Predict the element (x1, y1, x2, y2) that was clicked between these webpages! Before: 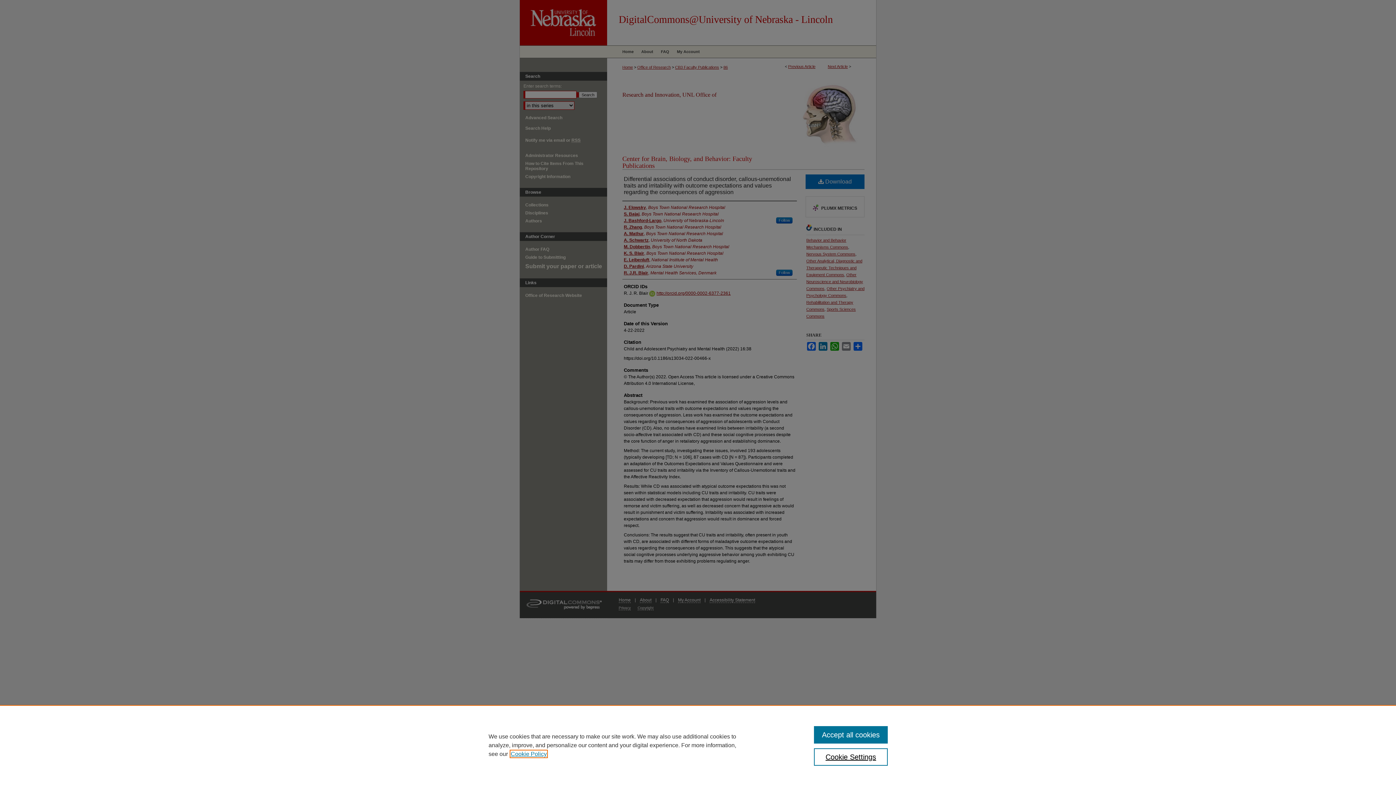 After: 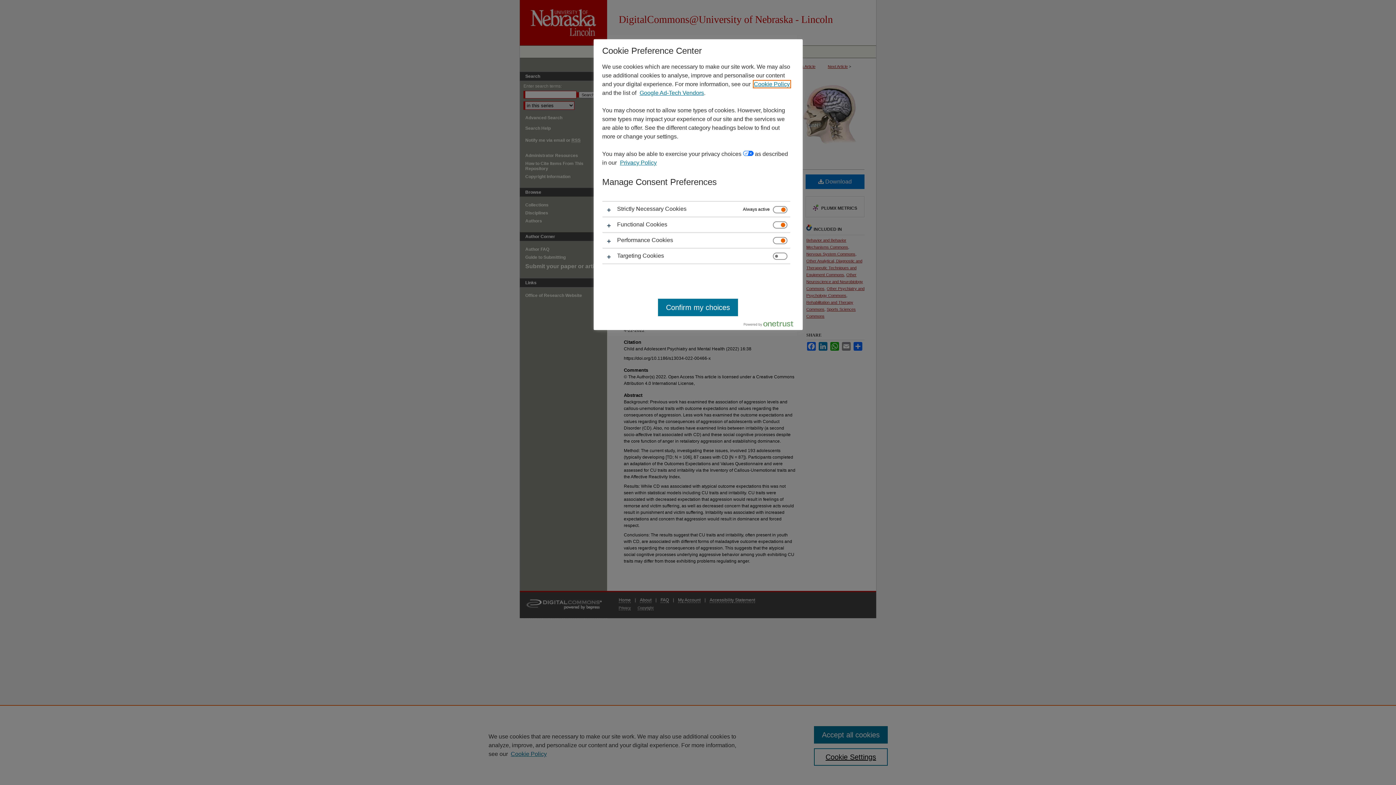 Action: label: Cookie Settings bbox: (814, 748, 887, 766)